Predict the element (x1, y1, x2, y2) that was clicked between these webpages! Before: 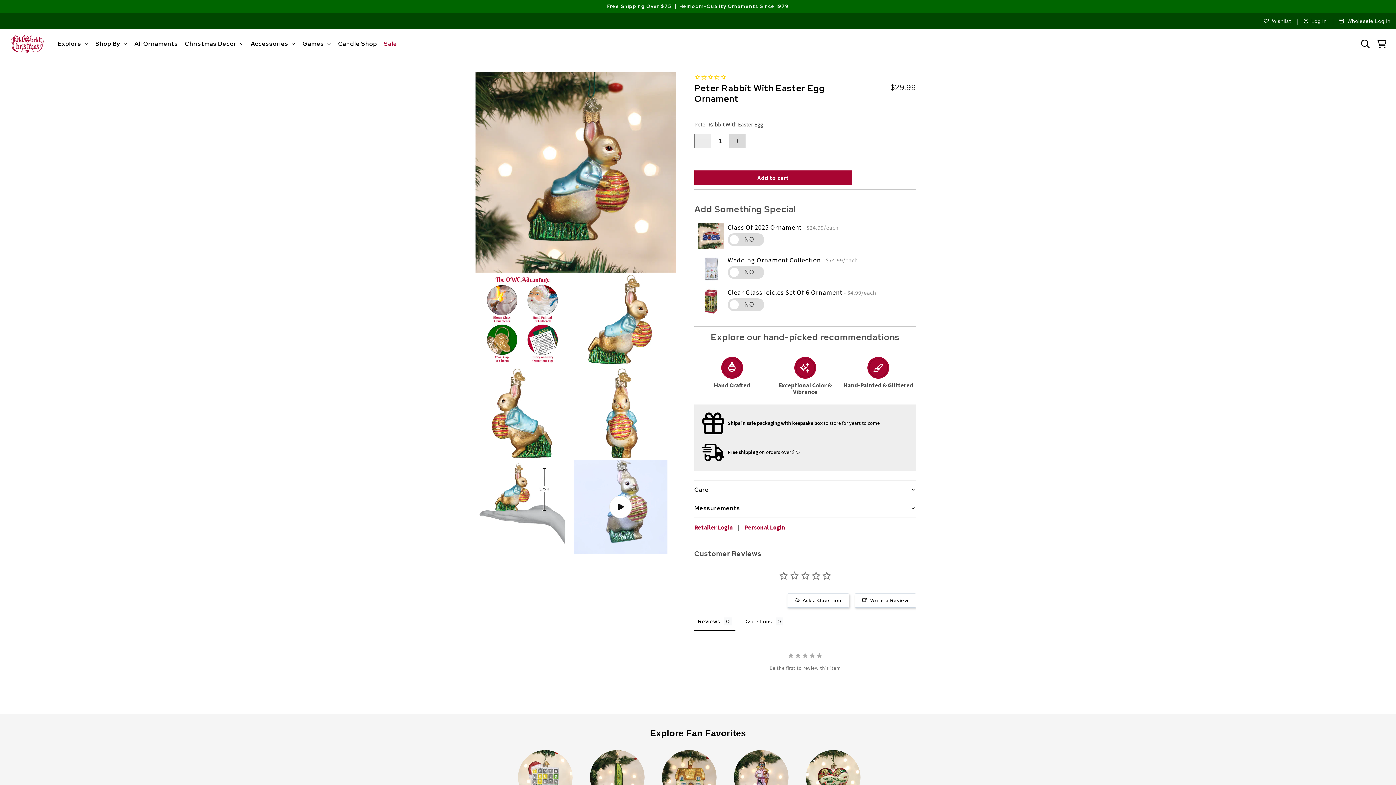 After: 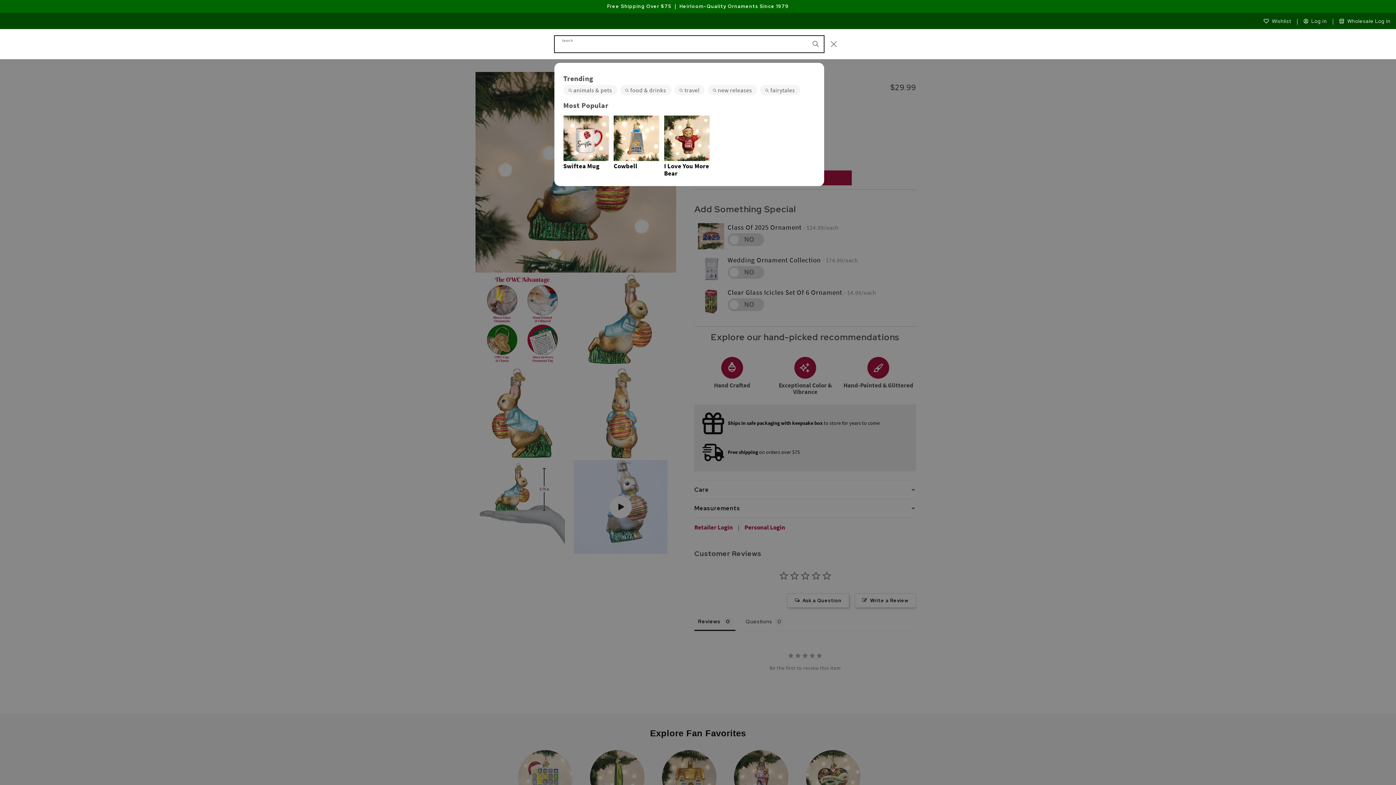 Action: bbox: (1357, 35, 1373, 51) label: Search